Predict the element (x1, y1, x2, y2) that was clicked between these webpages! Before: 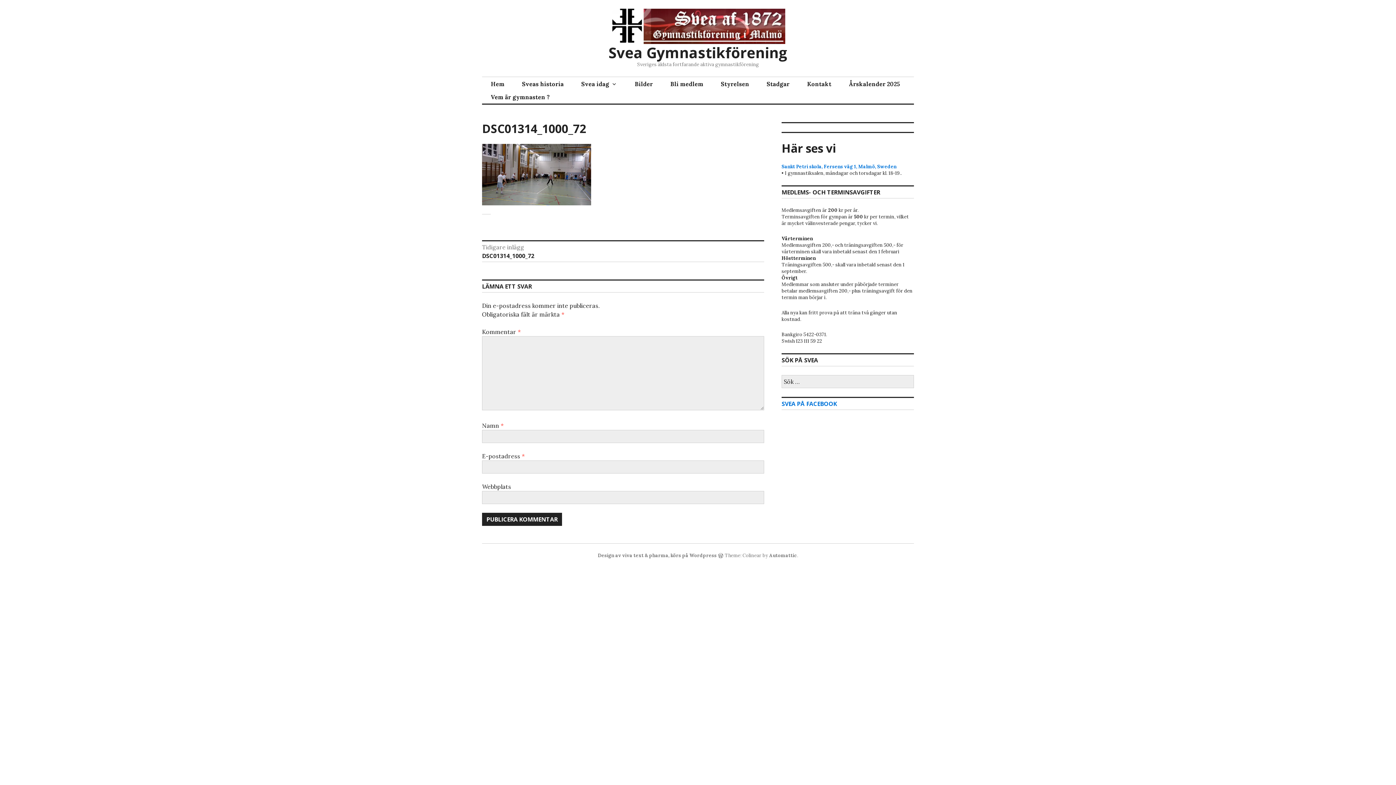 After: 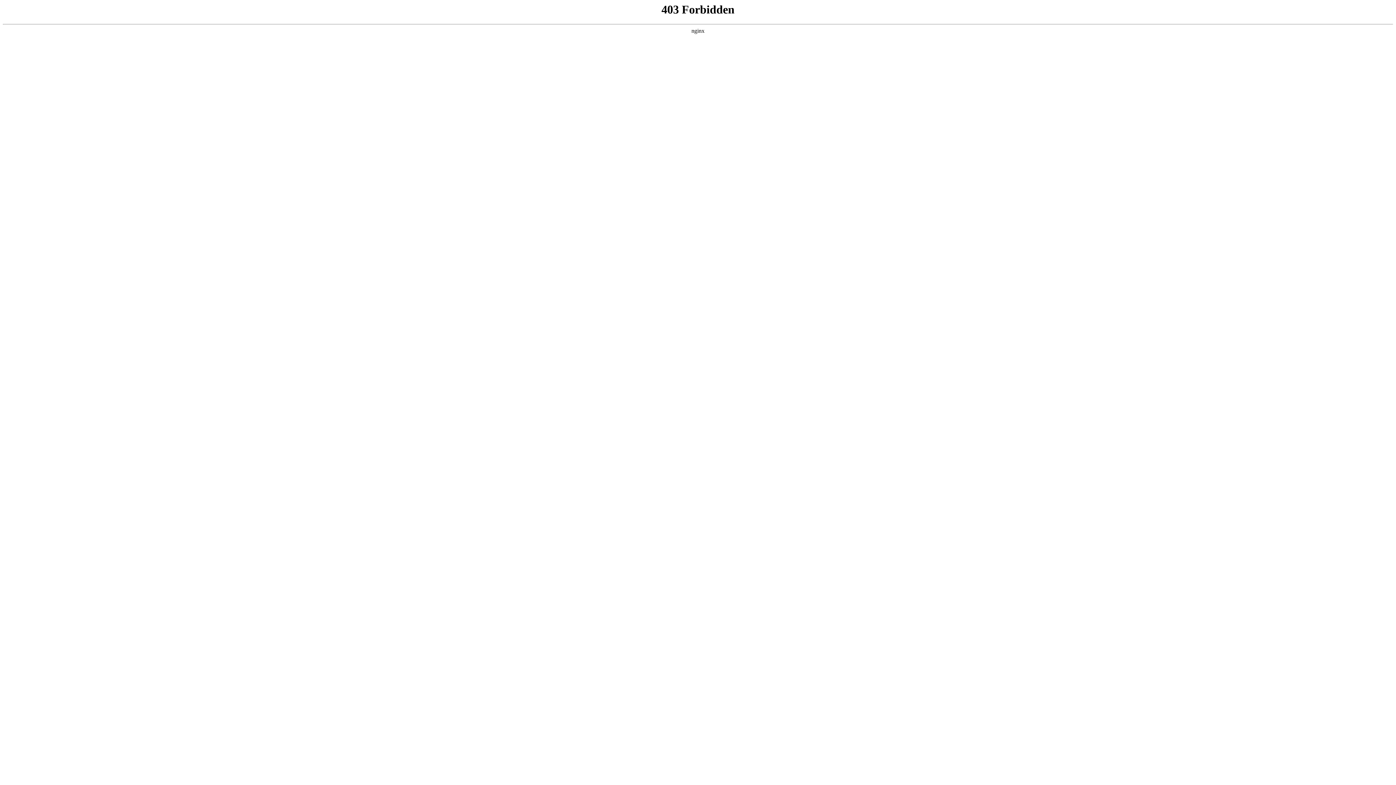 Action: label: Design av viva text & pharma, körs på Wordpress bbox: (598, 552, 716, 558)